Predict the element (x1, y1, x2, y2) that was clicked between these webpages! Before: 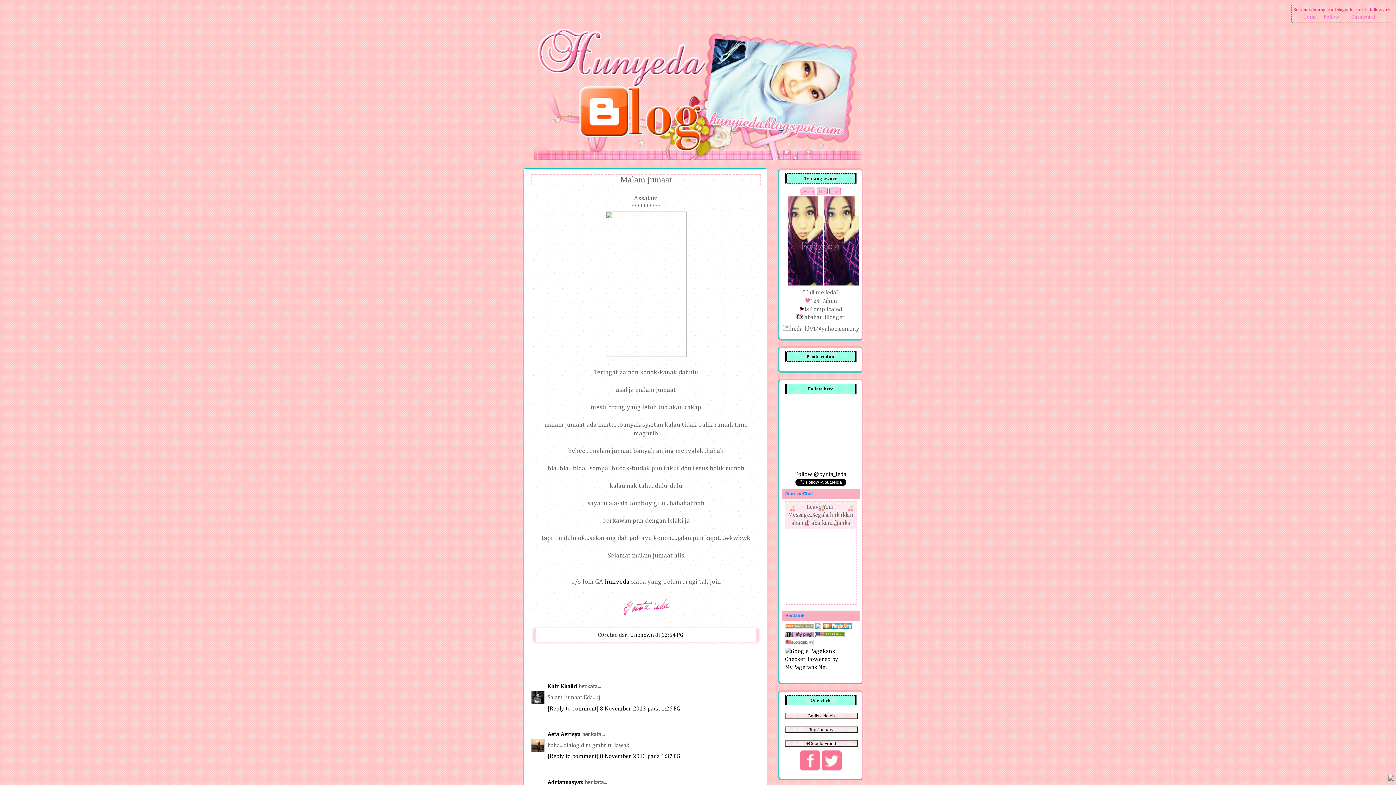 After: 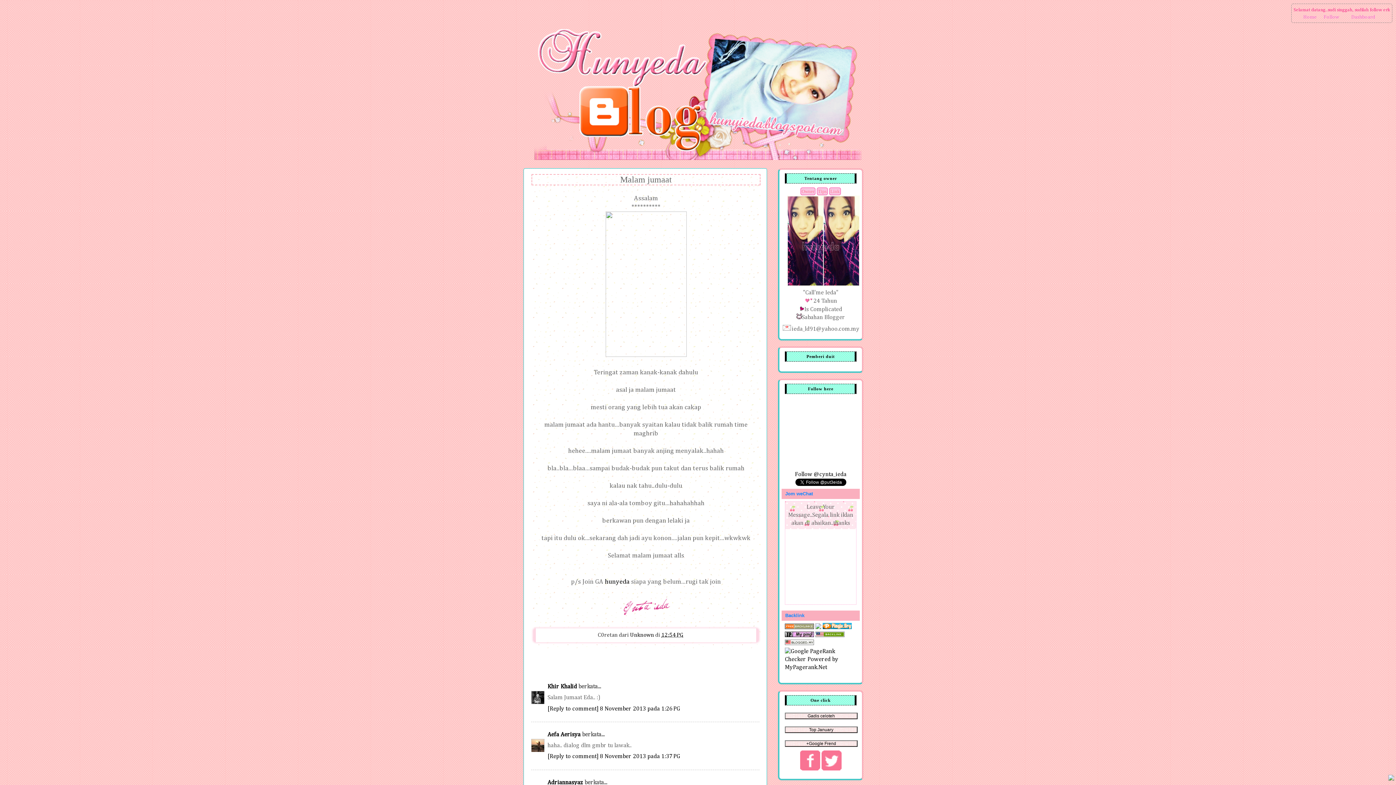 Action: bbox: (618, 615, 674, 622)